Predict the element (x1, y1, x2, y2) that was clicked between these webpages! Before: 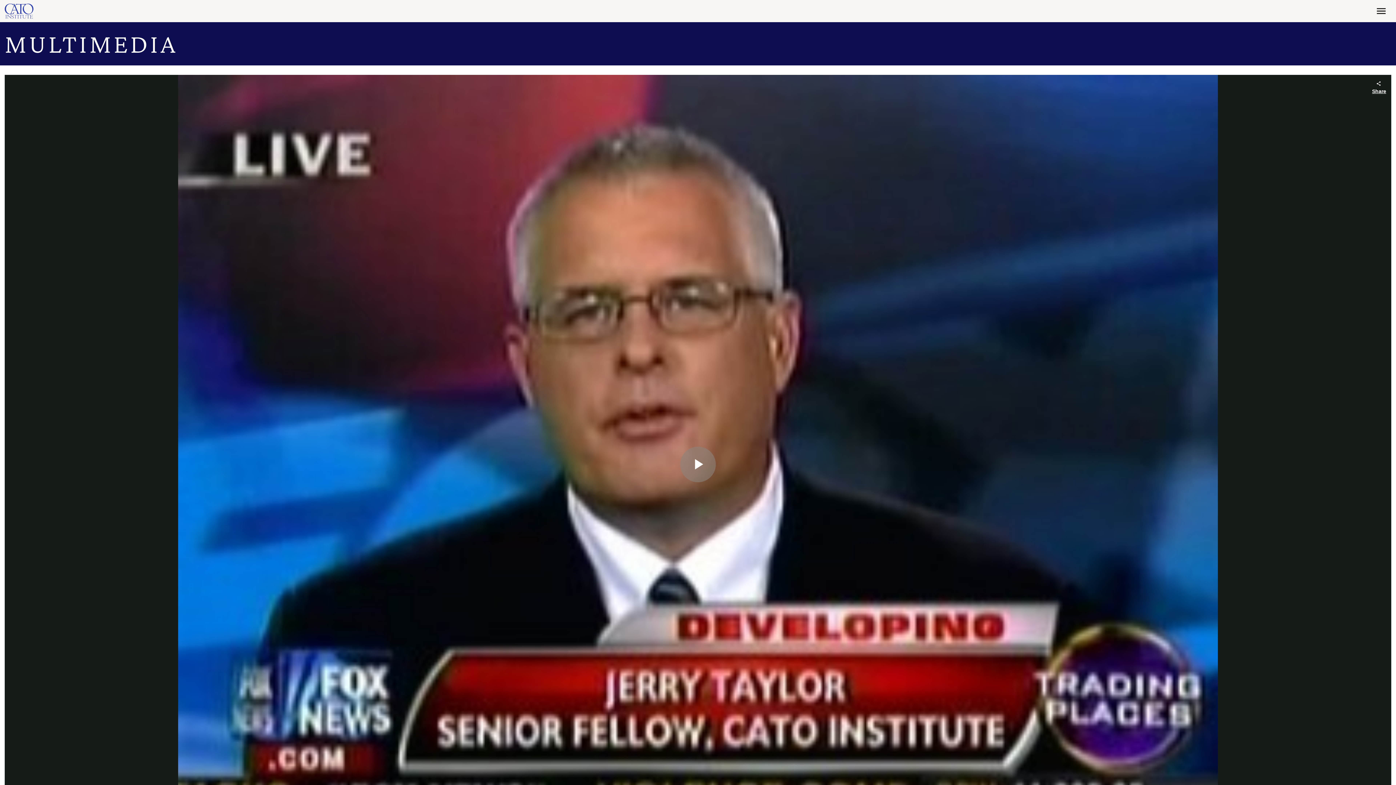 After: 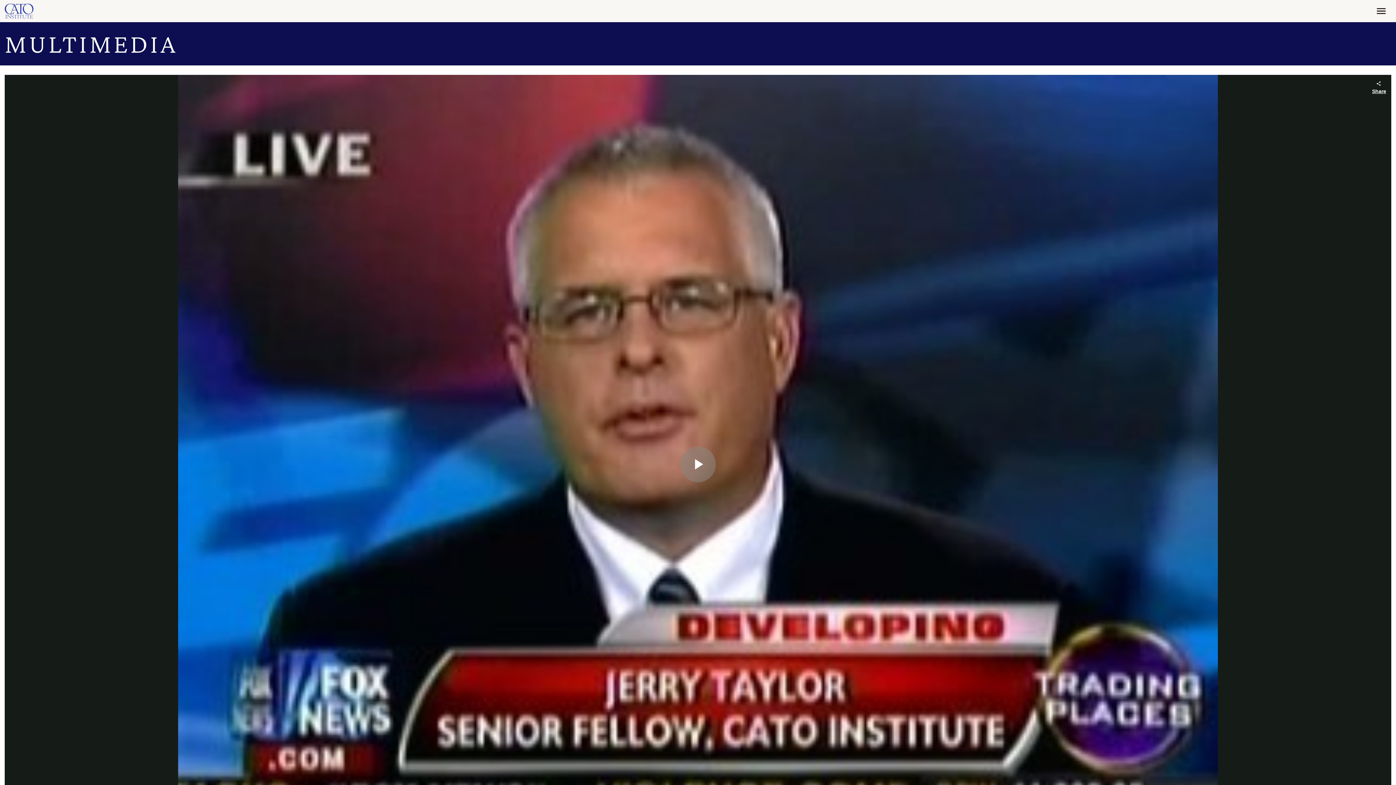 Action: bbox: (4, 27, 1391, 59) label: MULTIMEDIA